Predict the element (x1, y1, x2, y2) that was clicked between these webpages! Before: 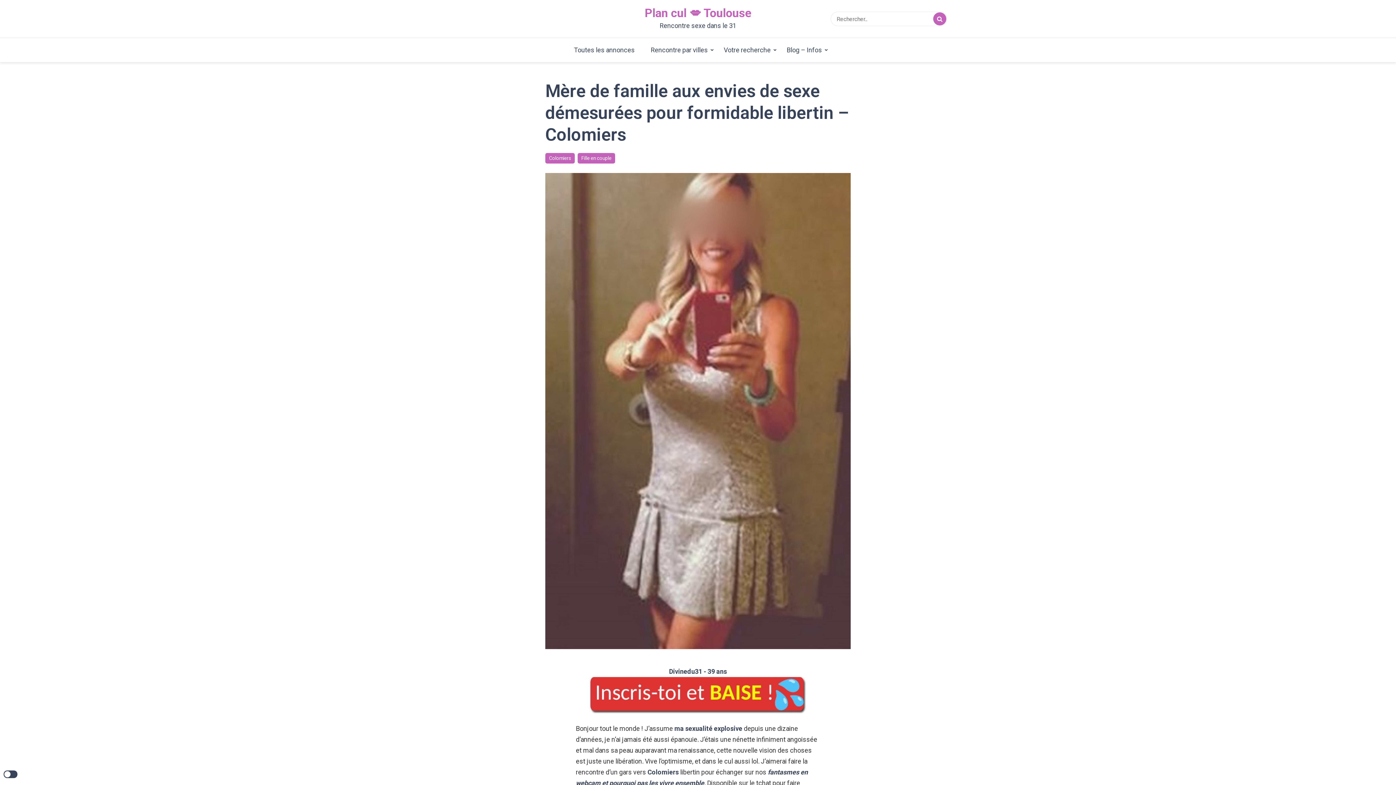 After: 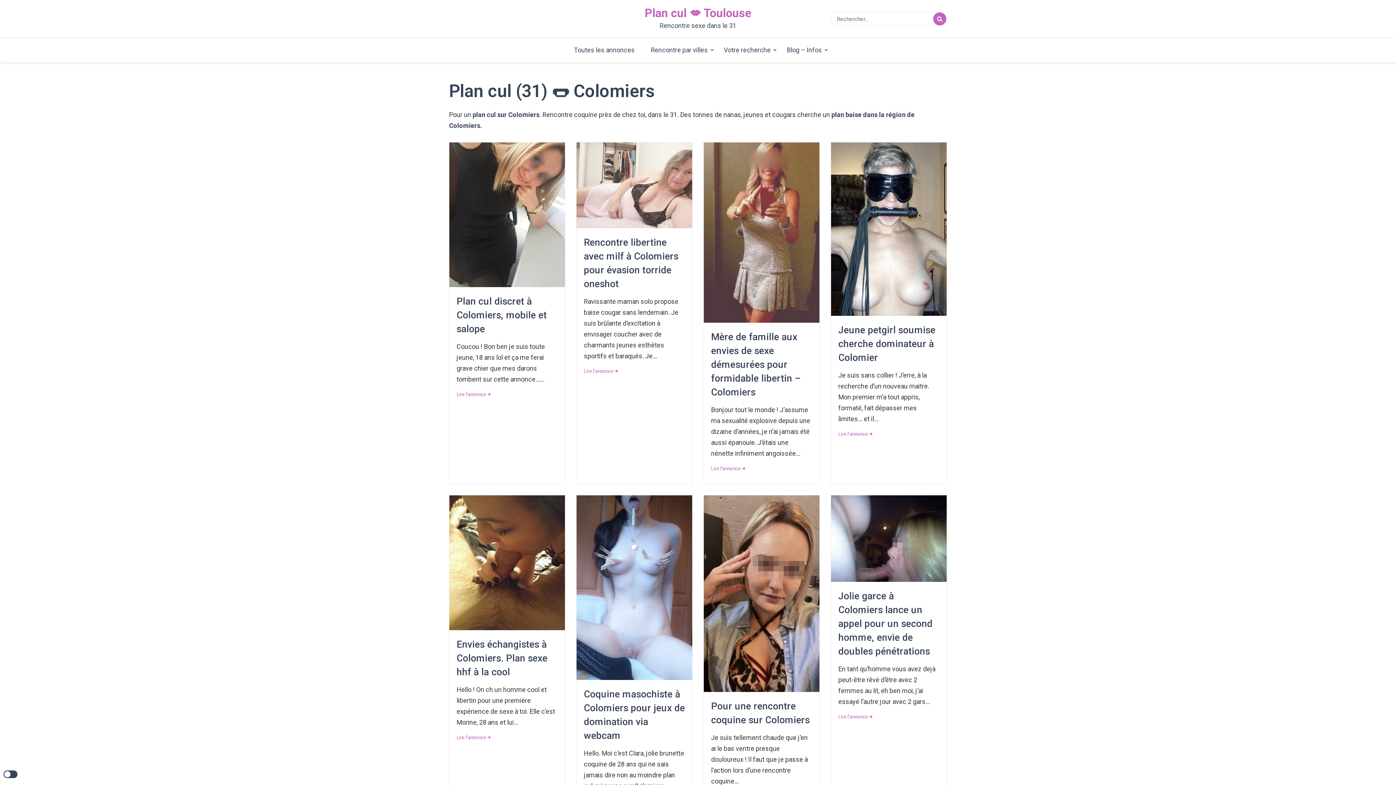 Action: label: Colomiers bbox: (545, 153, 574, 163)